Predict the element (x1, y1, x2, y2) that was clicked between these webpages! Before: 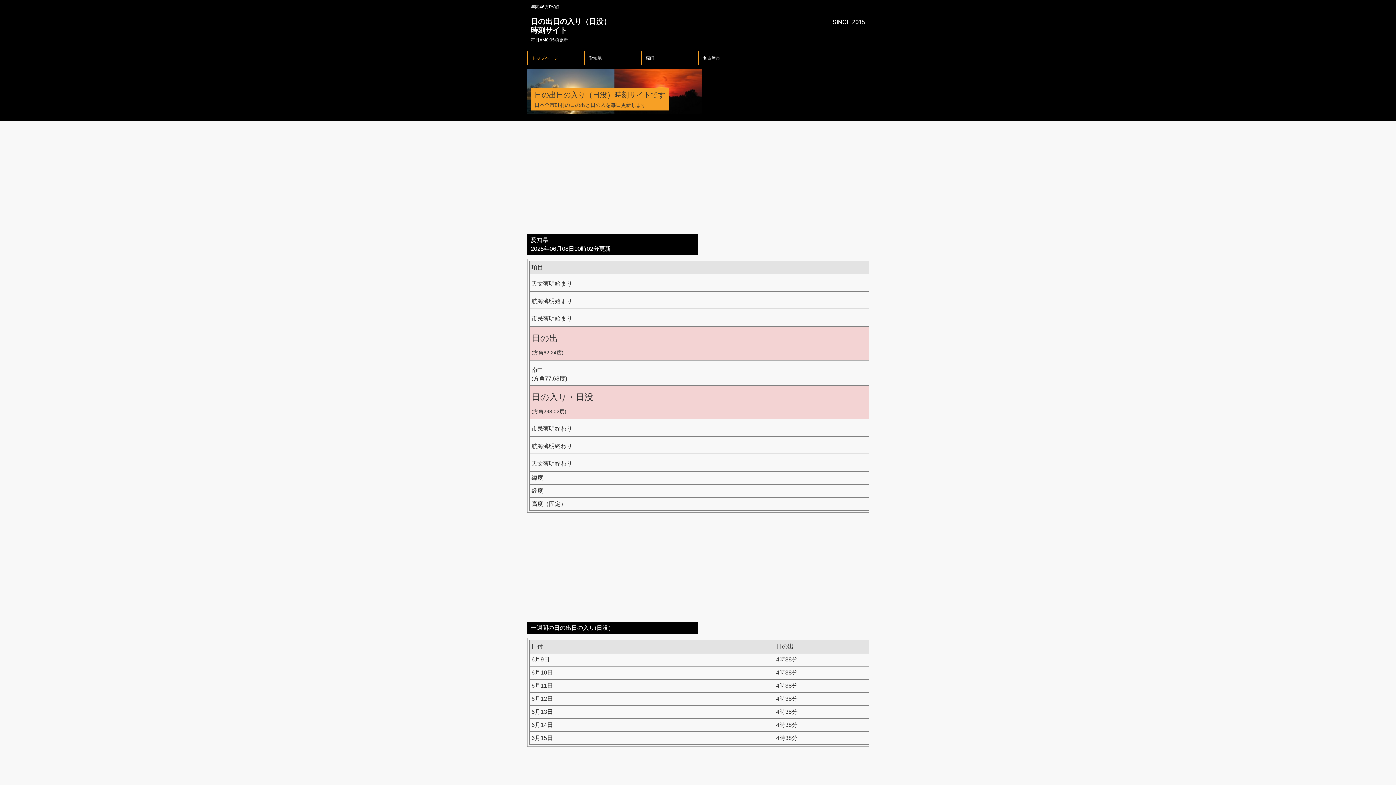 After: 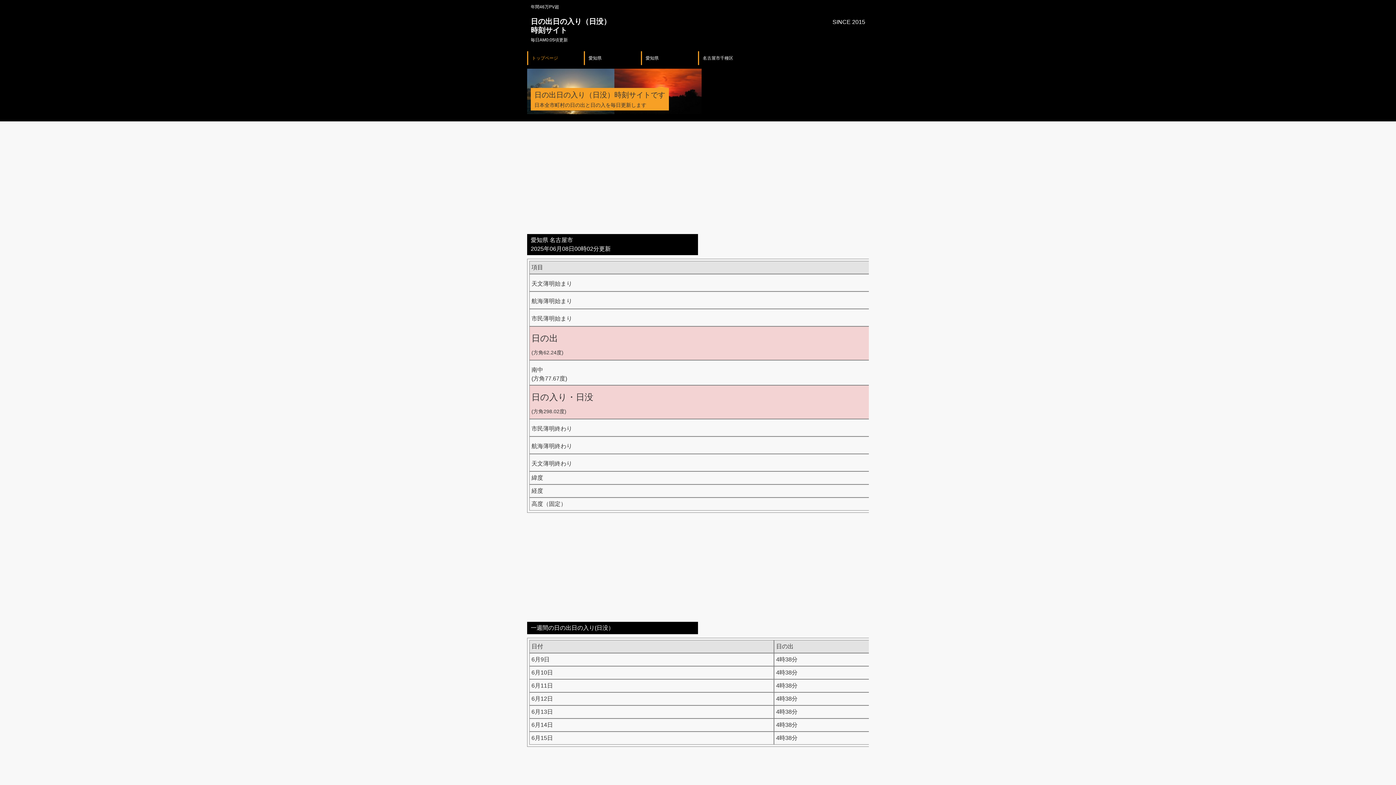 Action: bbox: (698, 51, 754, 65) label: 名古屋市